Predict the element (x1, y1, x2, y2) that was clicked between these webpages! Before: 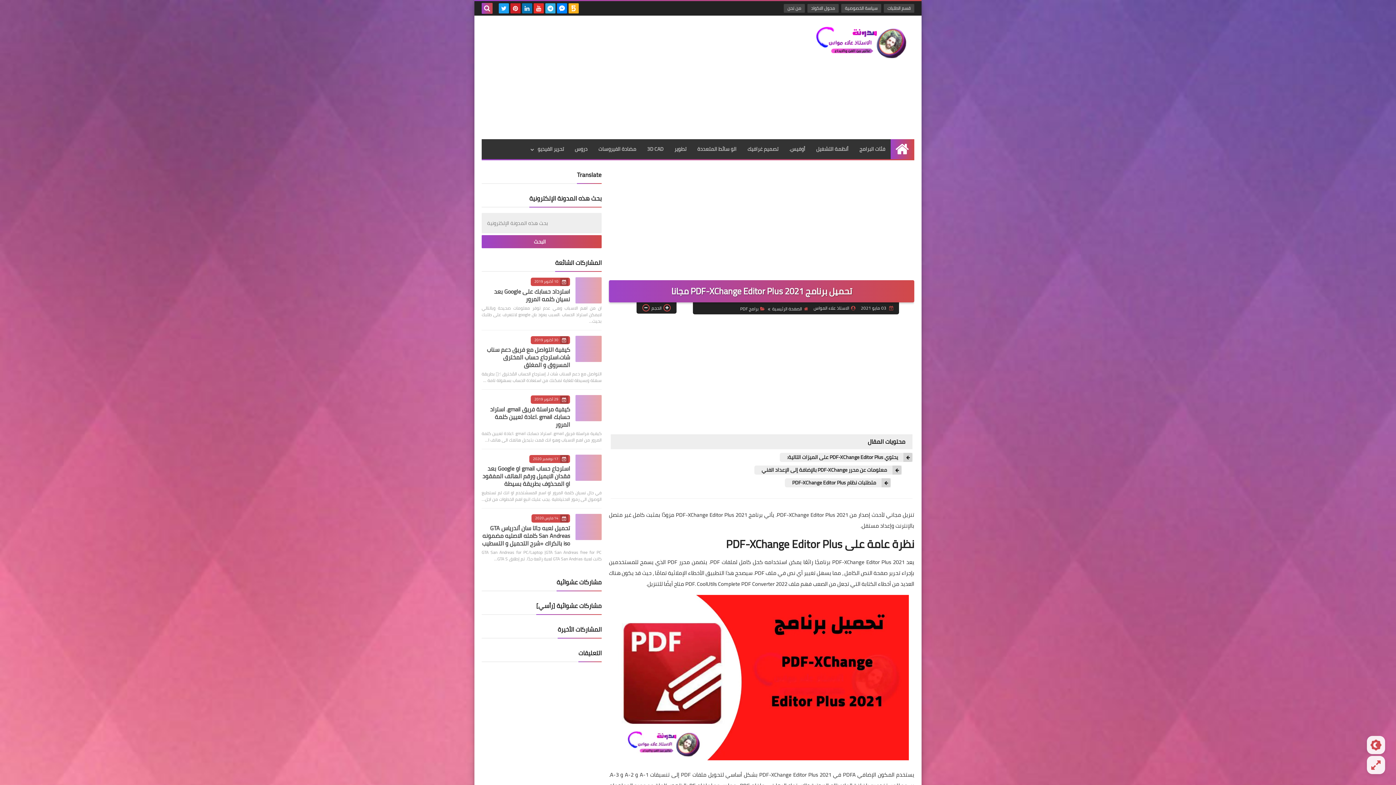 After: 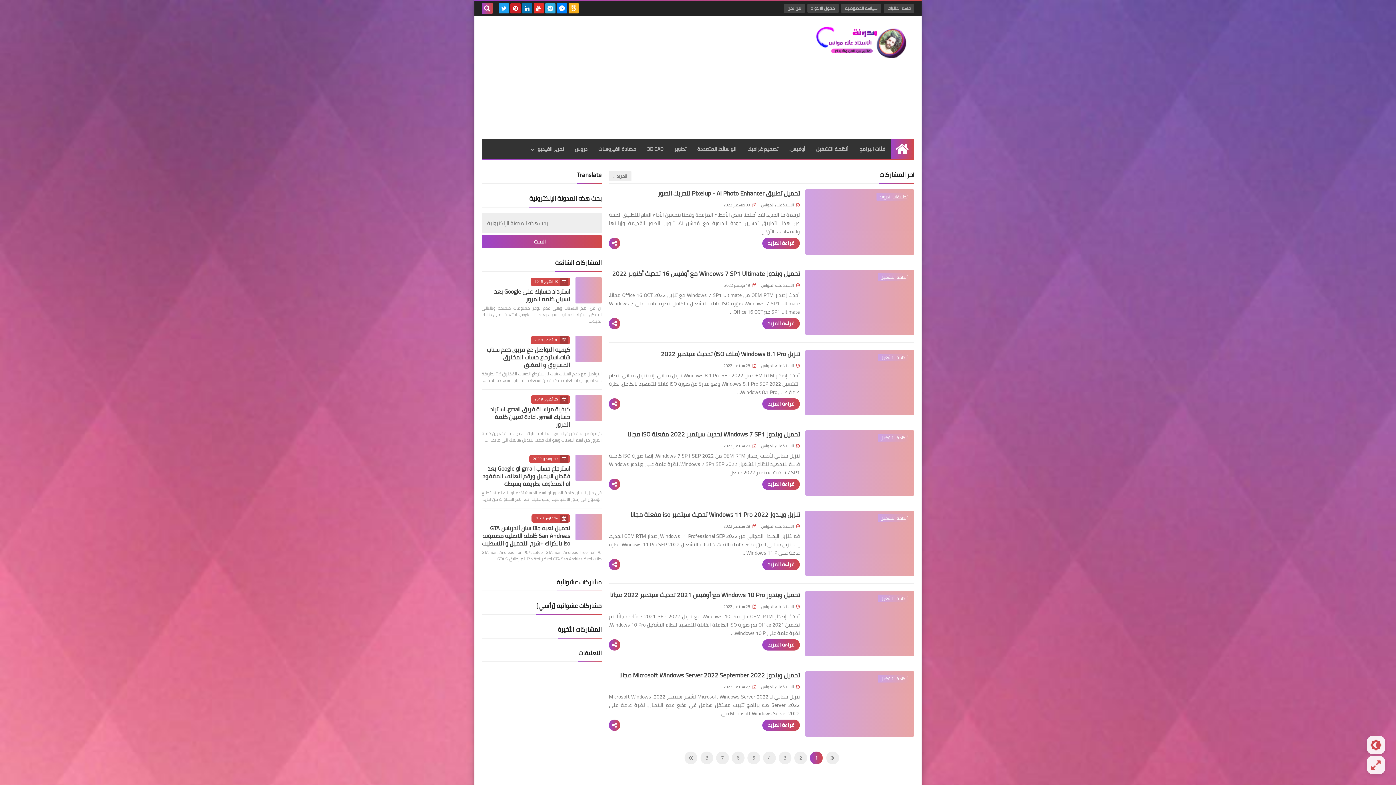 Action: bbox: (768, 304, 808, 312) label: الصفحة الرئيسية